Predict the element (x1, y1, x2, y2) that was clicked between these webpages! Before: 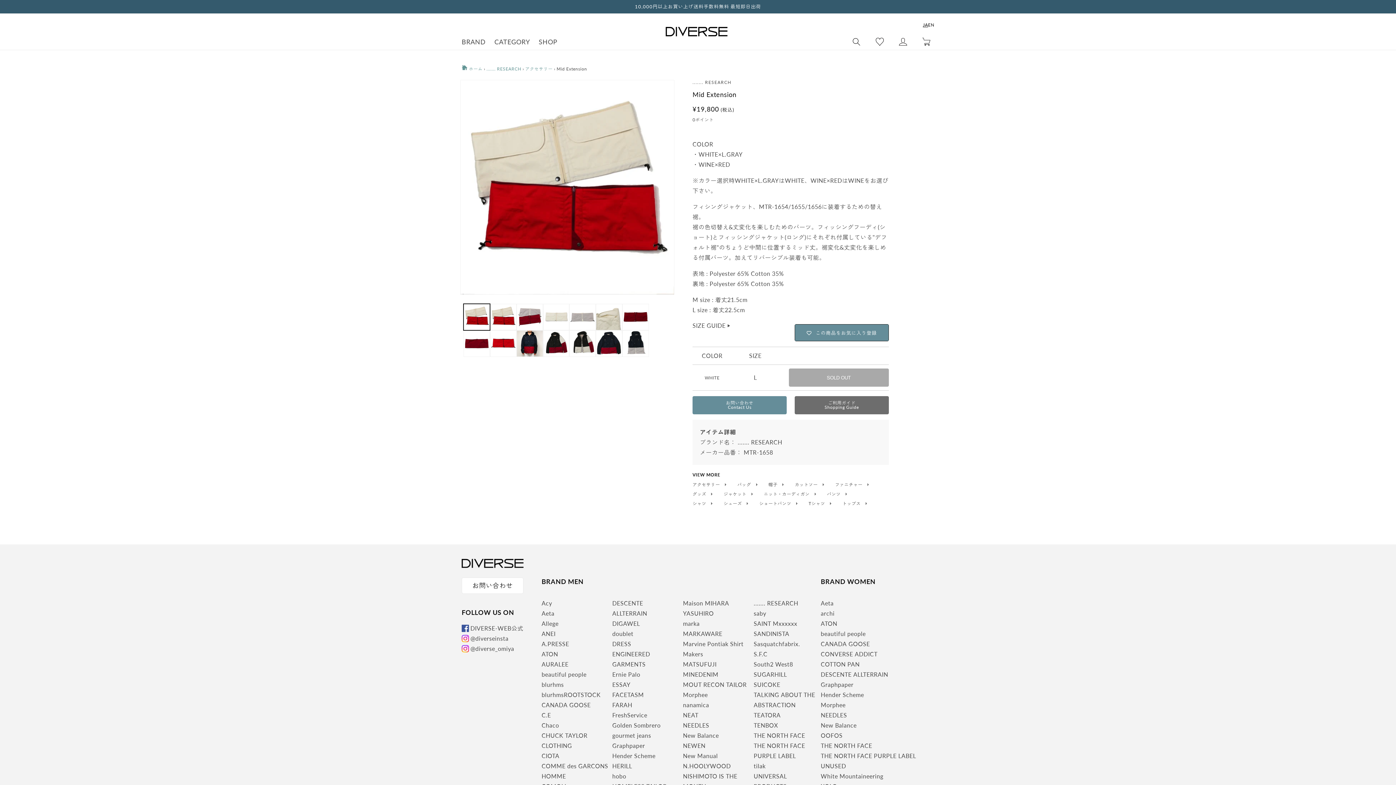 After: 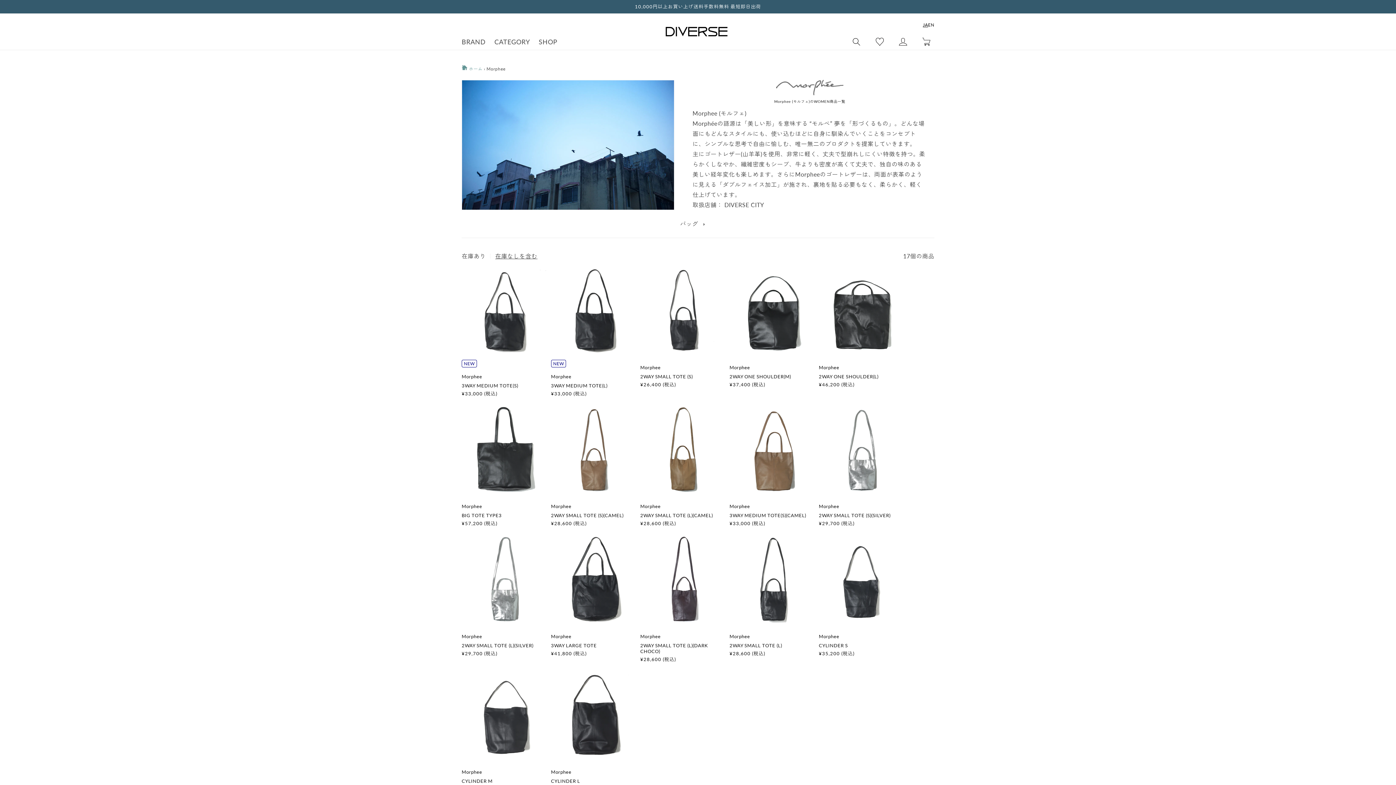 Action: bbox: (821, 701, 845, 708) label: Morphee